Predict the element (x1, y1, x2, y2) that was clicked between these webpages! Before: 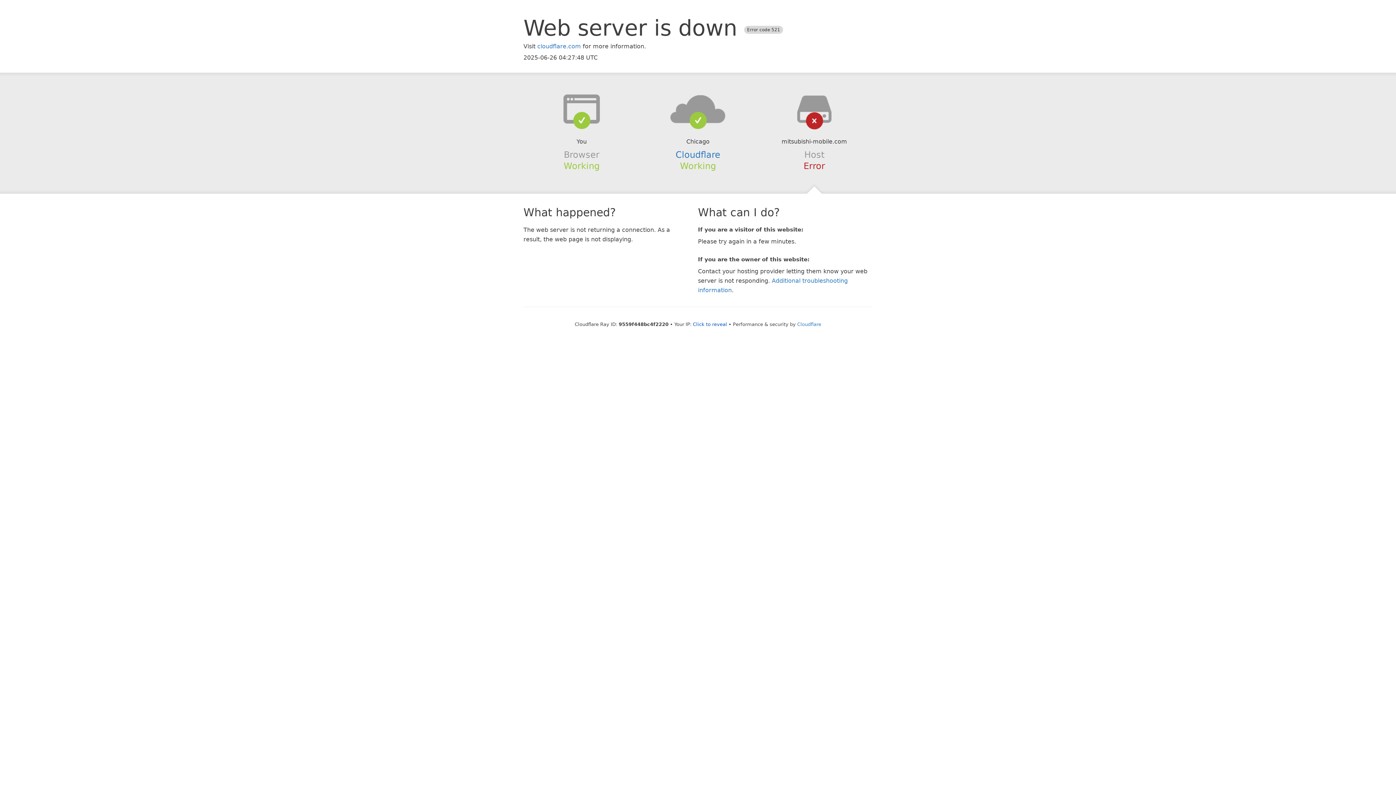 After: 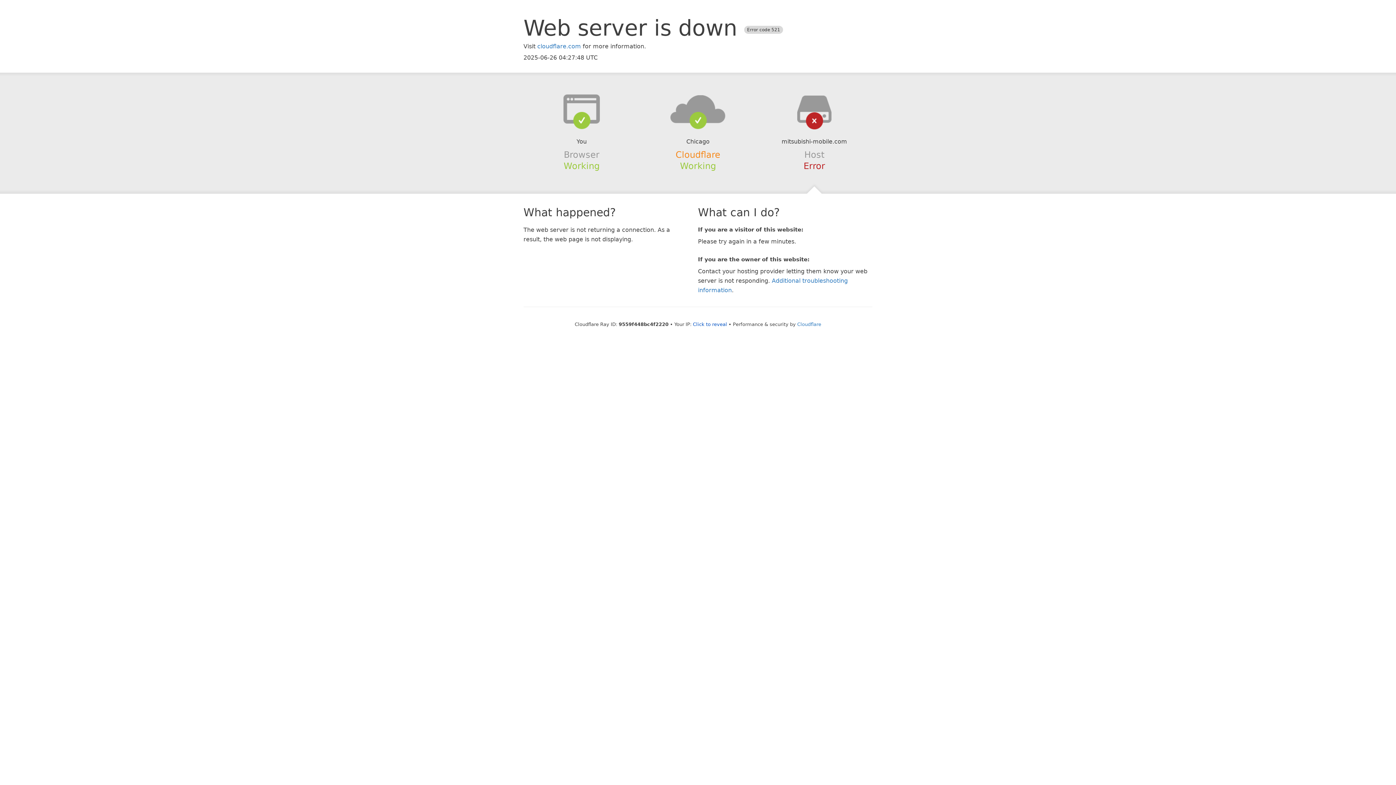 Action: label: Cloudflare bbox: (675, 149, 720, 159)